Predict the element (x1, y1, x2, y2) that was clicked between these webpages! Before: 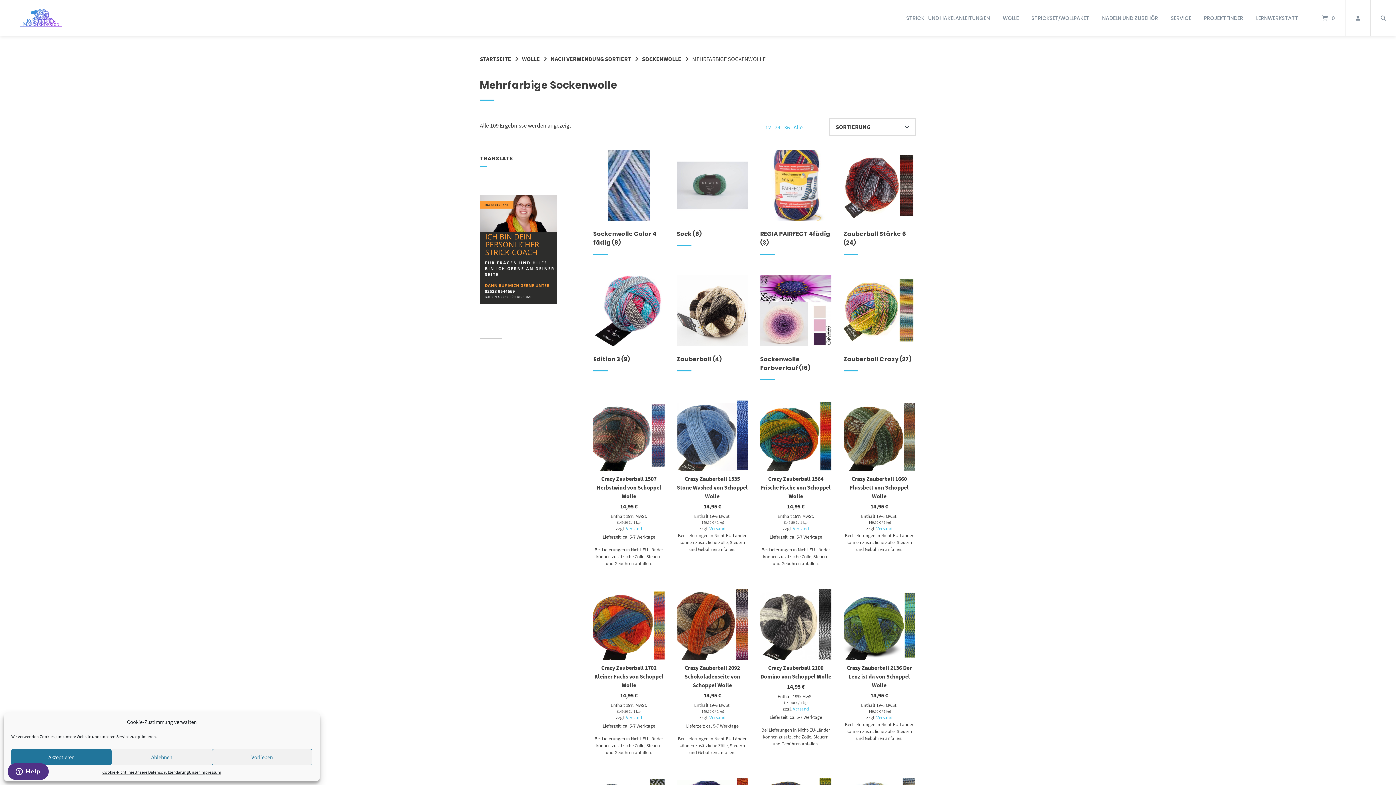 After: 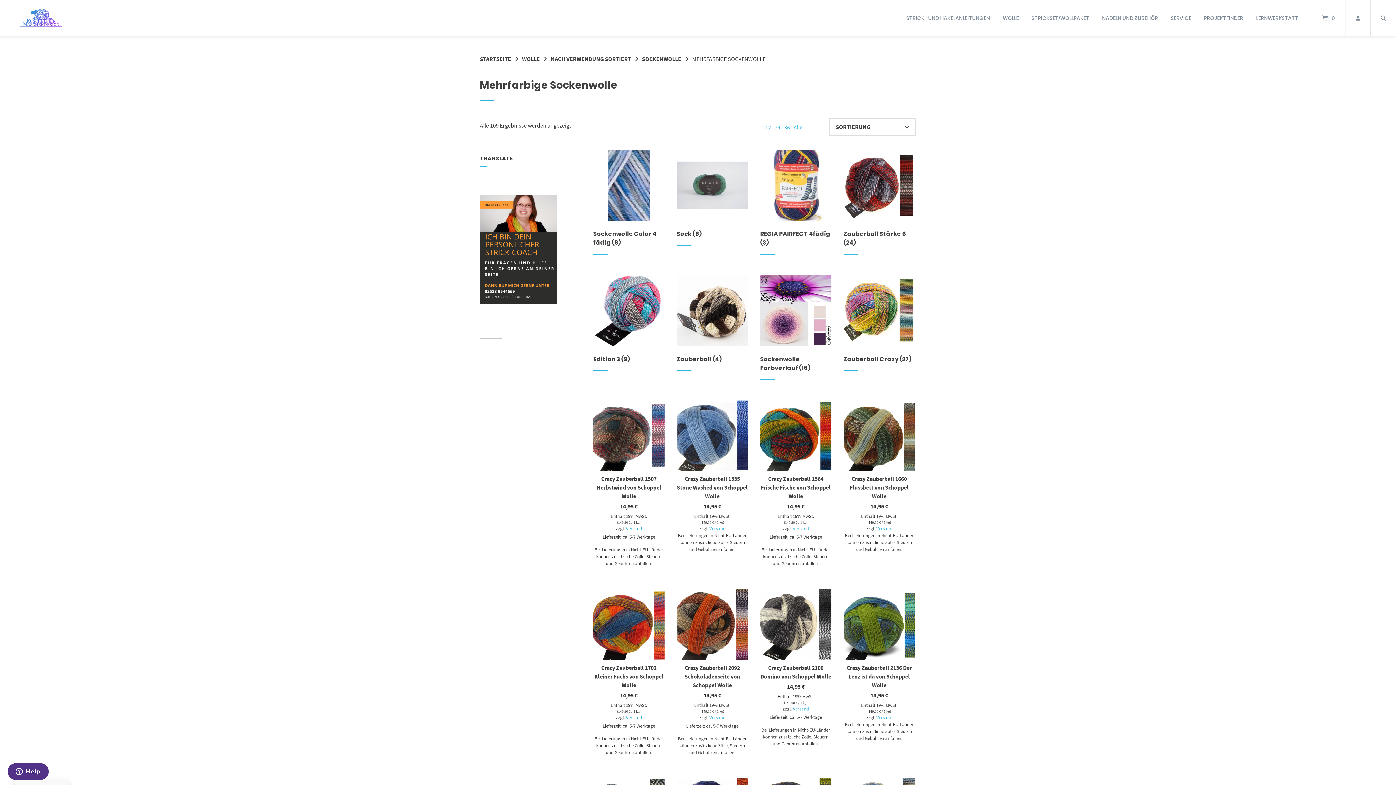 Action: label: Akzeptieren bbox: (11, 749, 111, 765)